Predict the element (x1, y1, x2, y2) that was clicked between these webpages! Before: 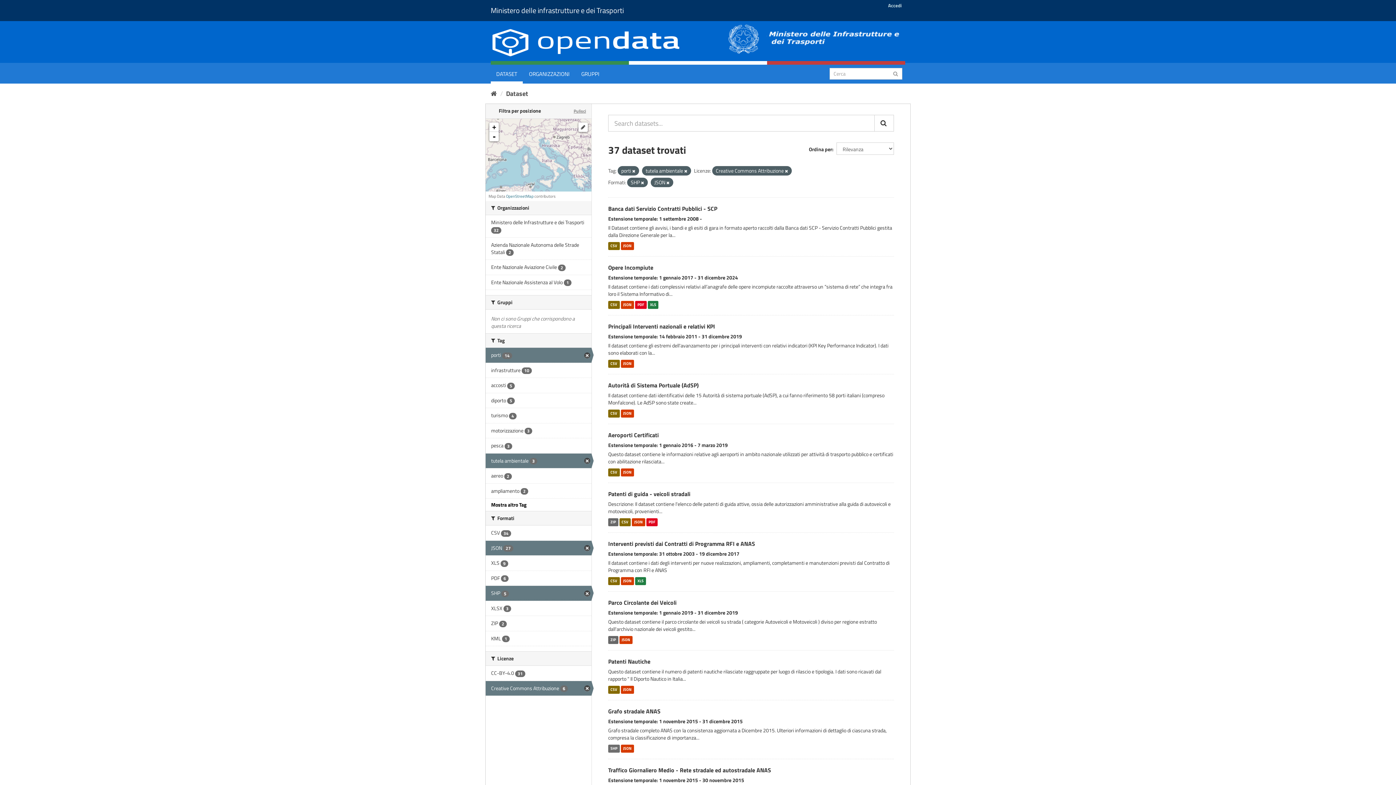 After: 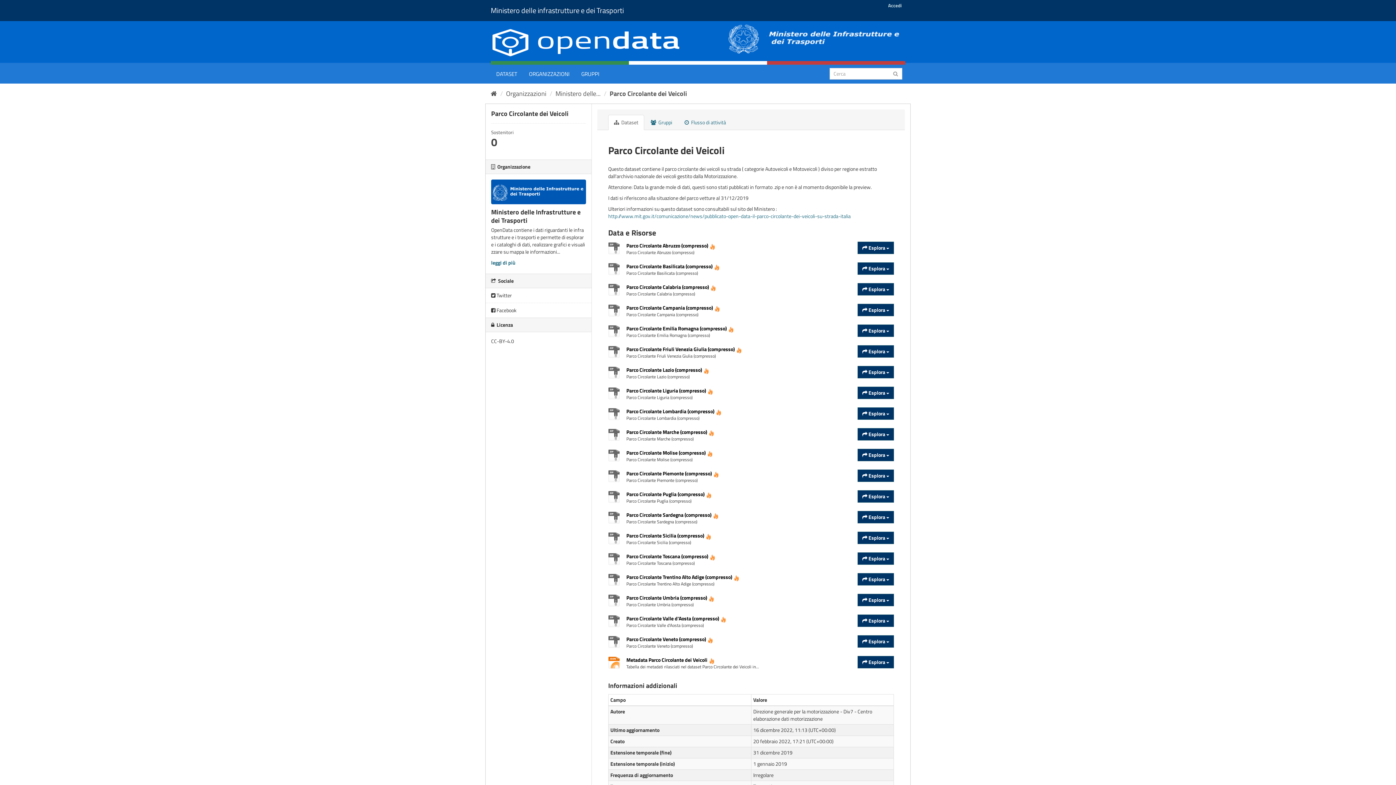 Action: bbox: (608, 598, 676, 607) label: Parco Circolante dei Veicoli